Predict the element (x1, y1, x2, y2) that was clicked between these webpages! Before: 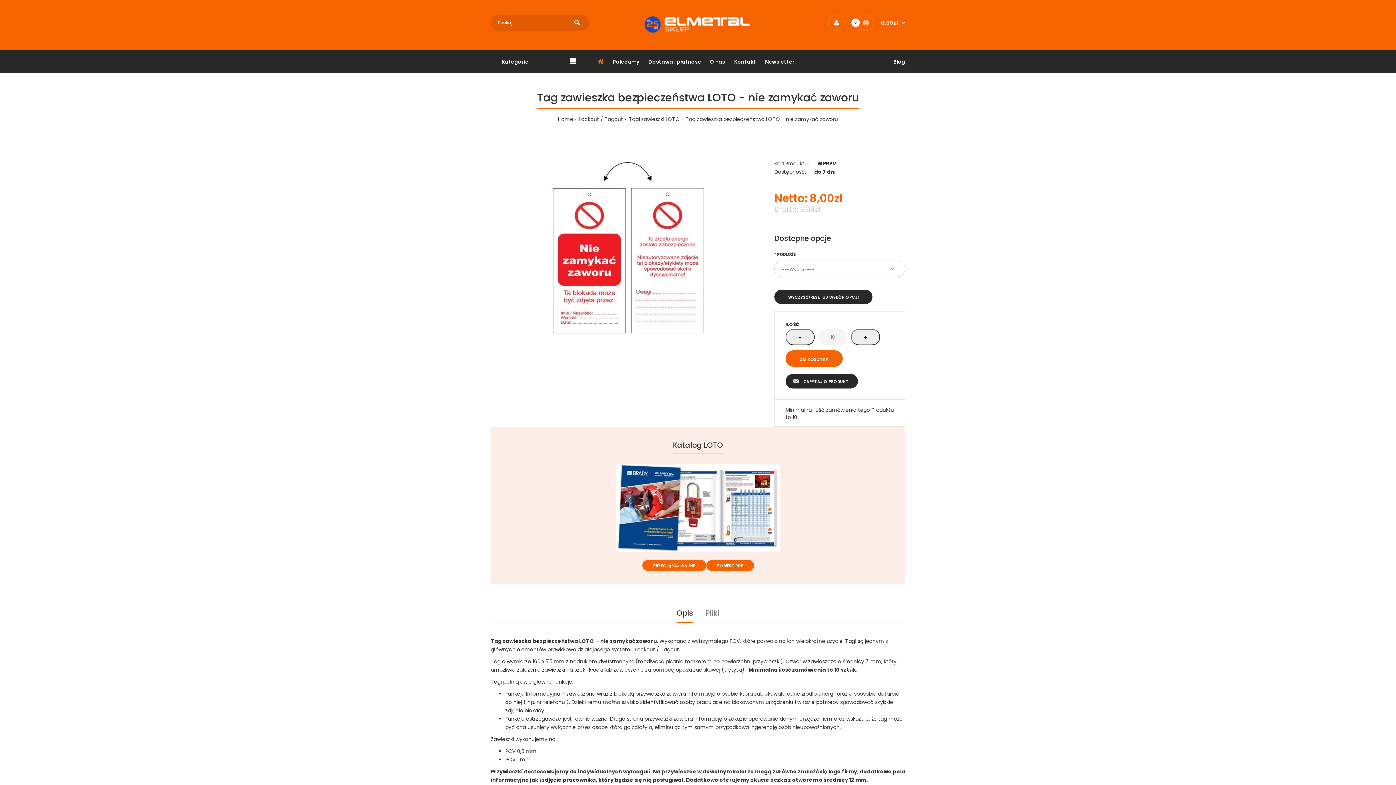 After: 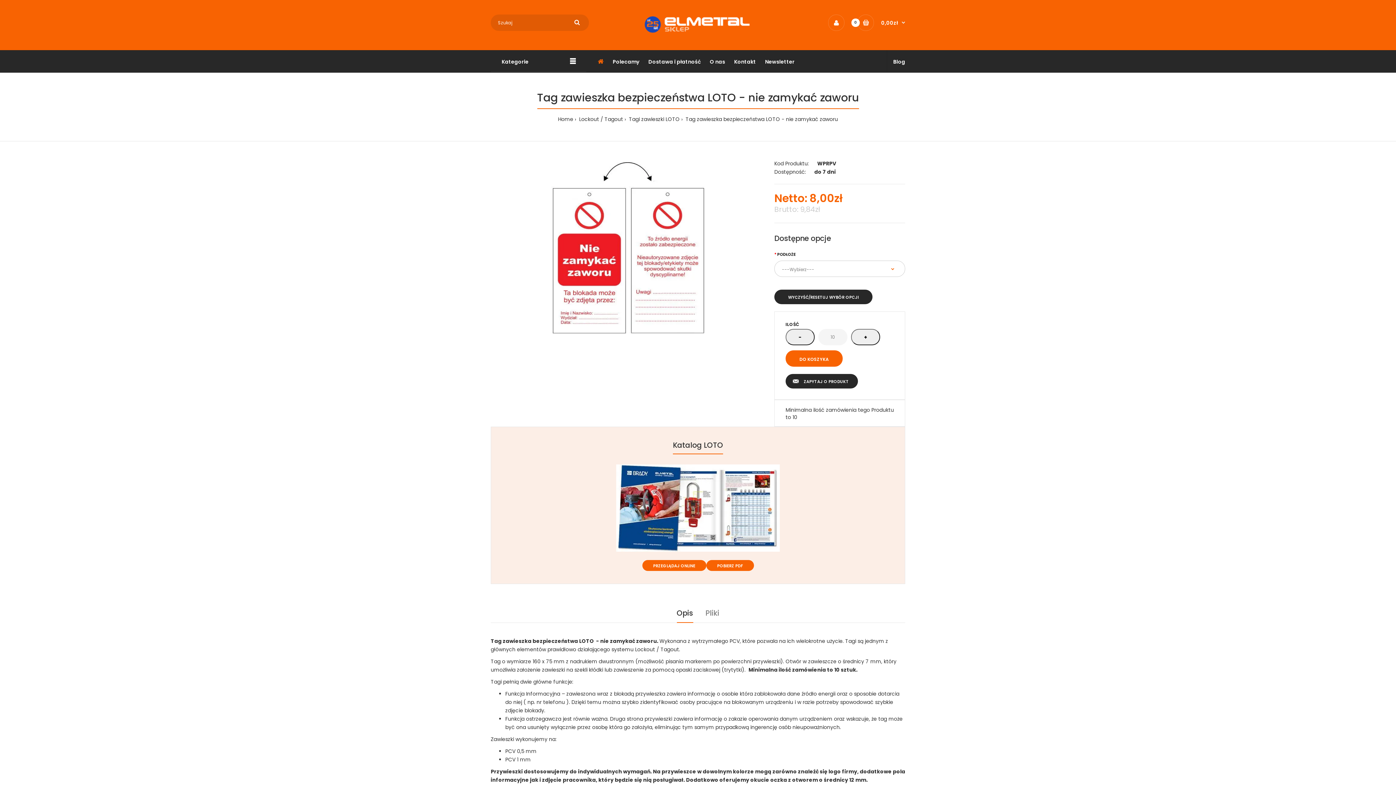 Action: label:  Tag zawieszka bezpieczeństwa LOTO - nie zamykać zaworu bbox: (684, 115, 838, 122)